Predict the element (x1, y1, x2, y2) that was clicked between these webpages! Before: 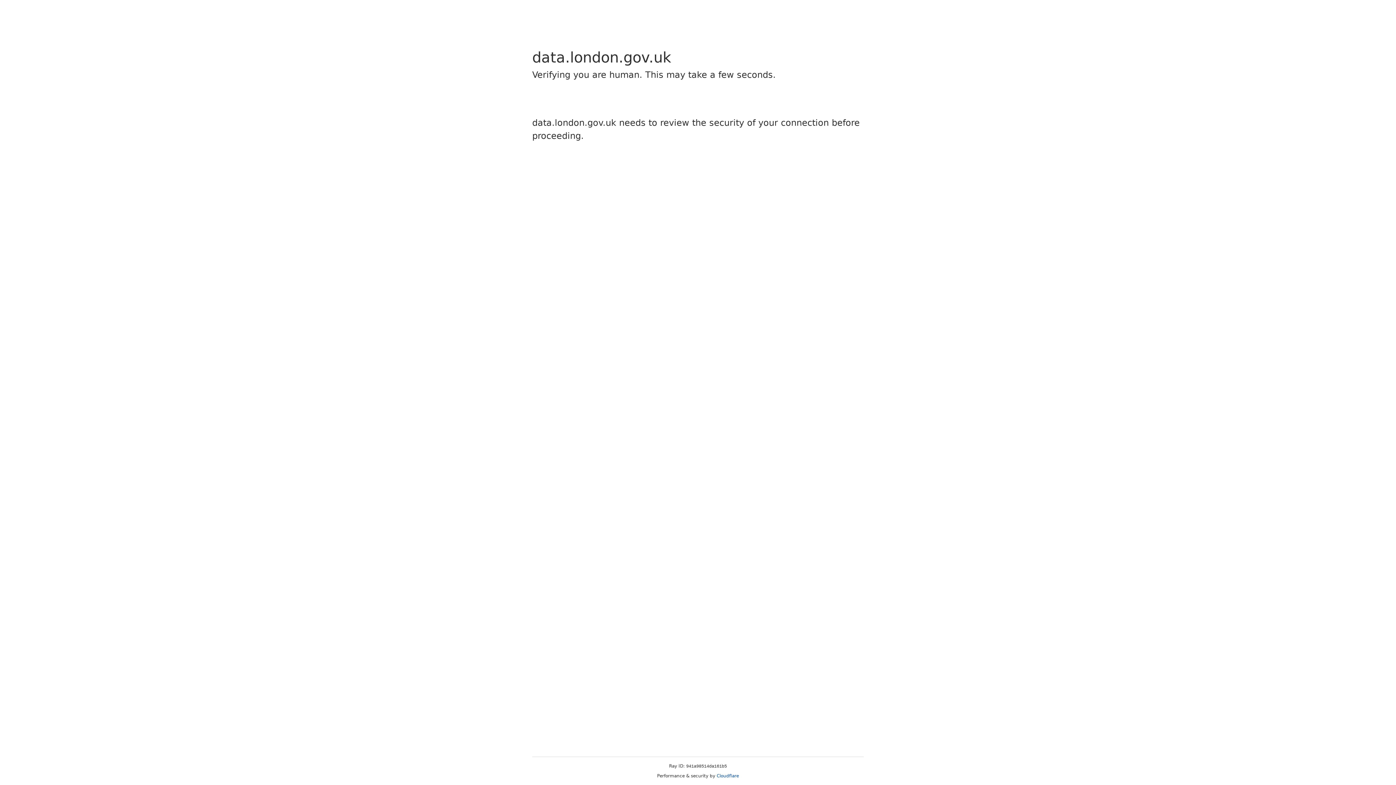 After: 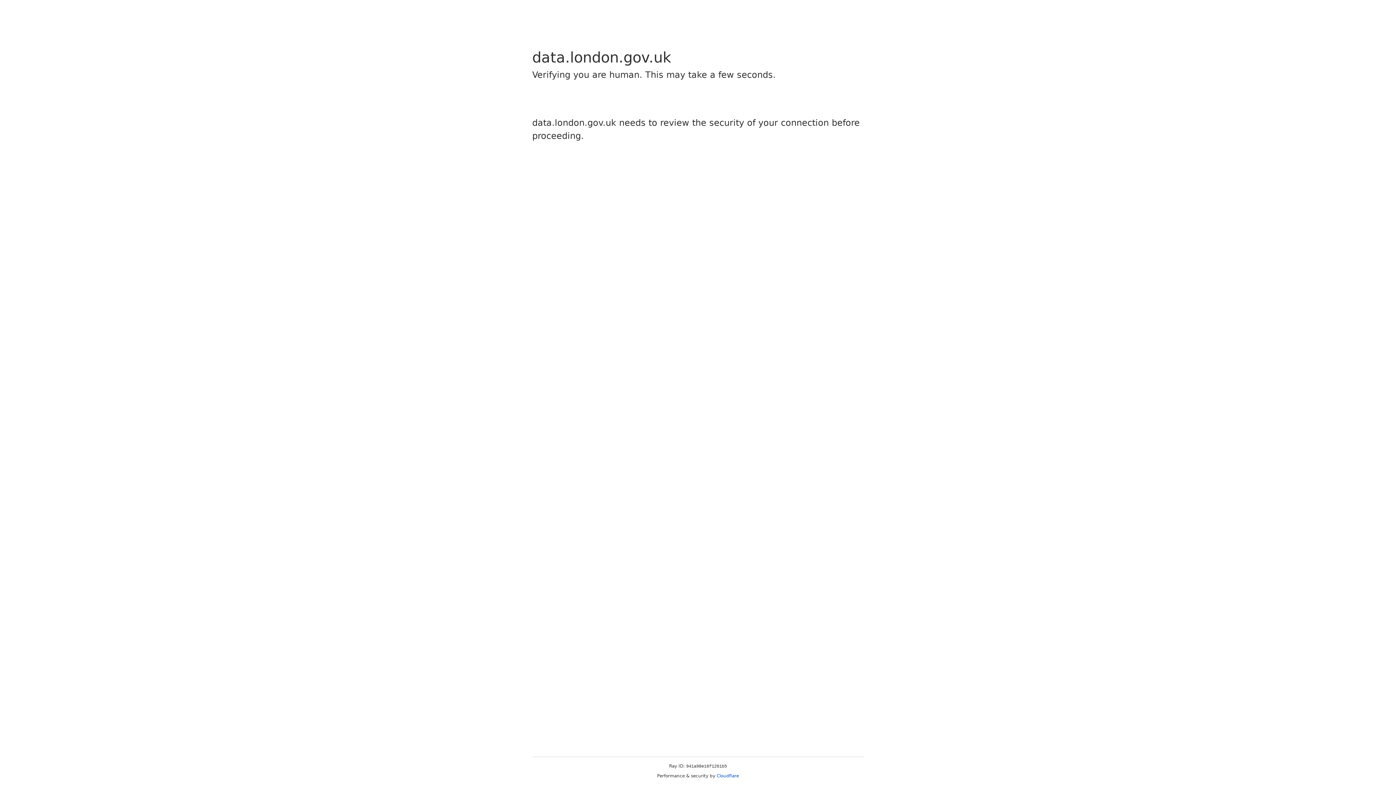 Action: bbox: (716, 773, 739, 778) label: Cloudflare